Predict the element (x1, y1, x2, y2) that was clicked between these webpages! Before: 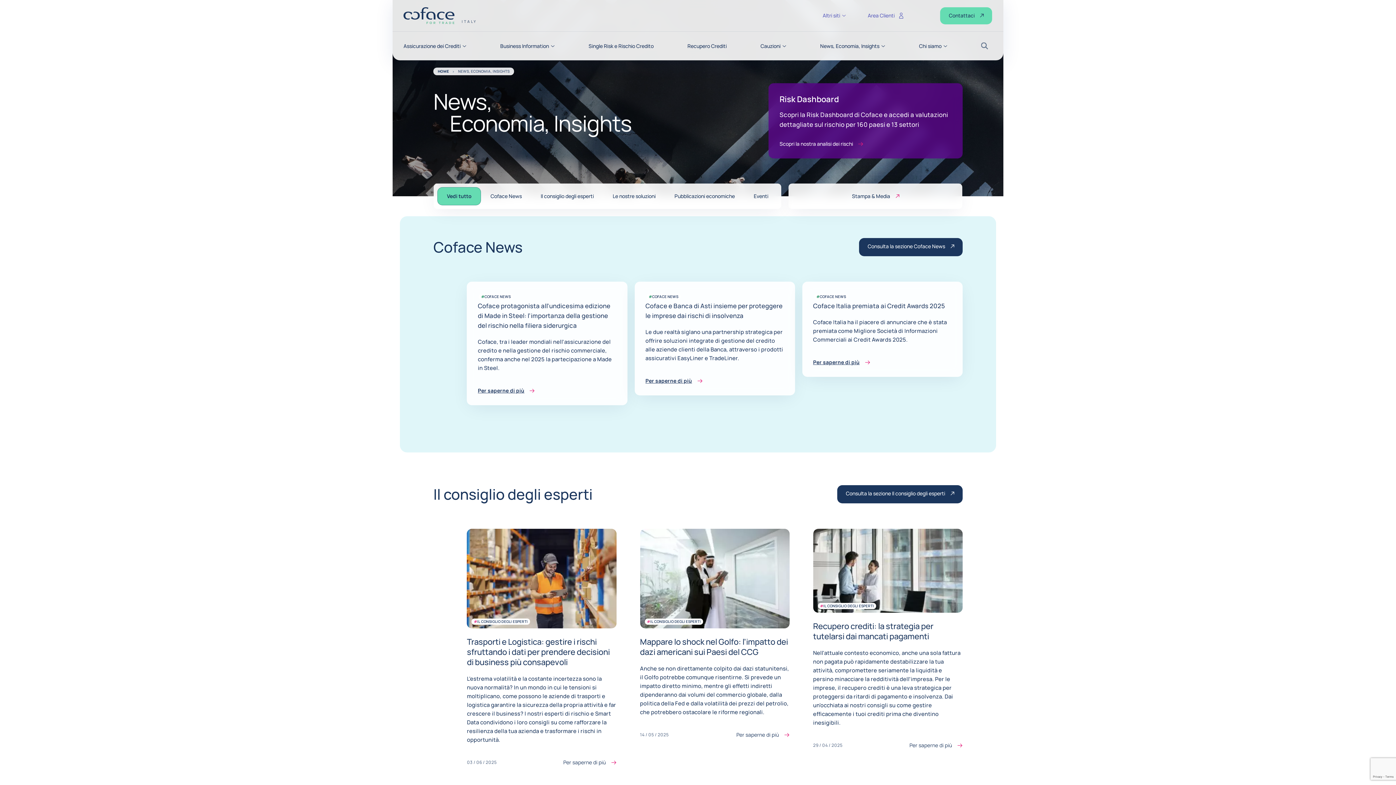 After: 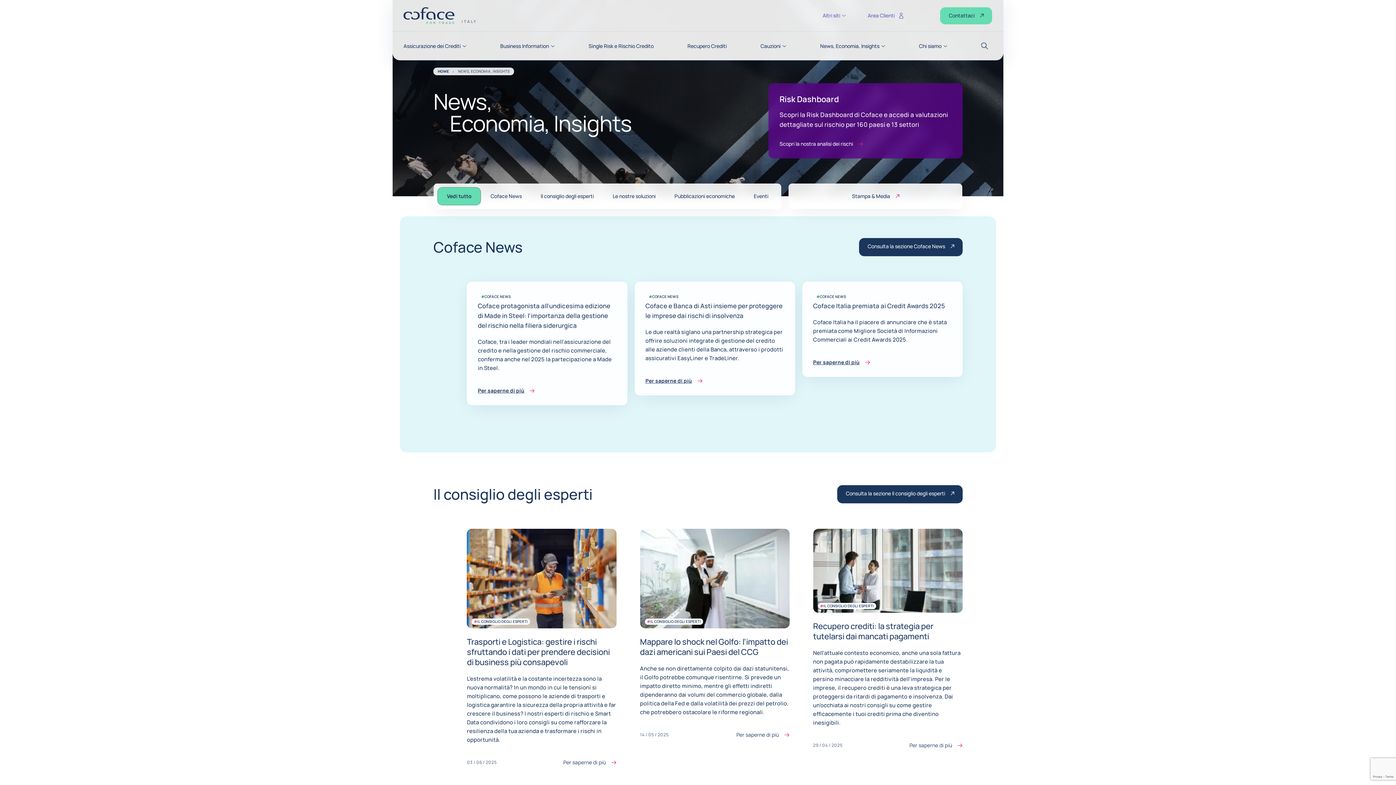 Action: bbox: (820, 43, 885, 48) label: News, Economia, Insights